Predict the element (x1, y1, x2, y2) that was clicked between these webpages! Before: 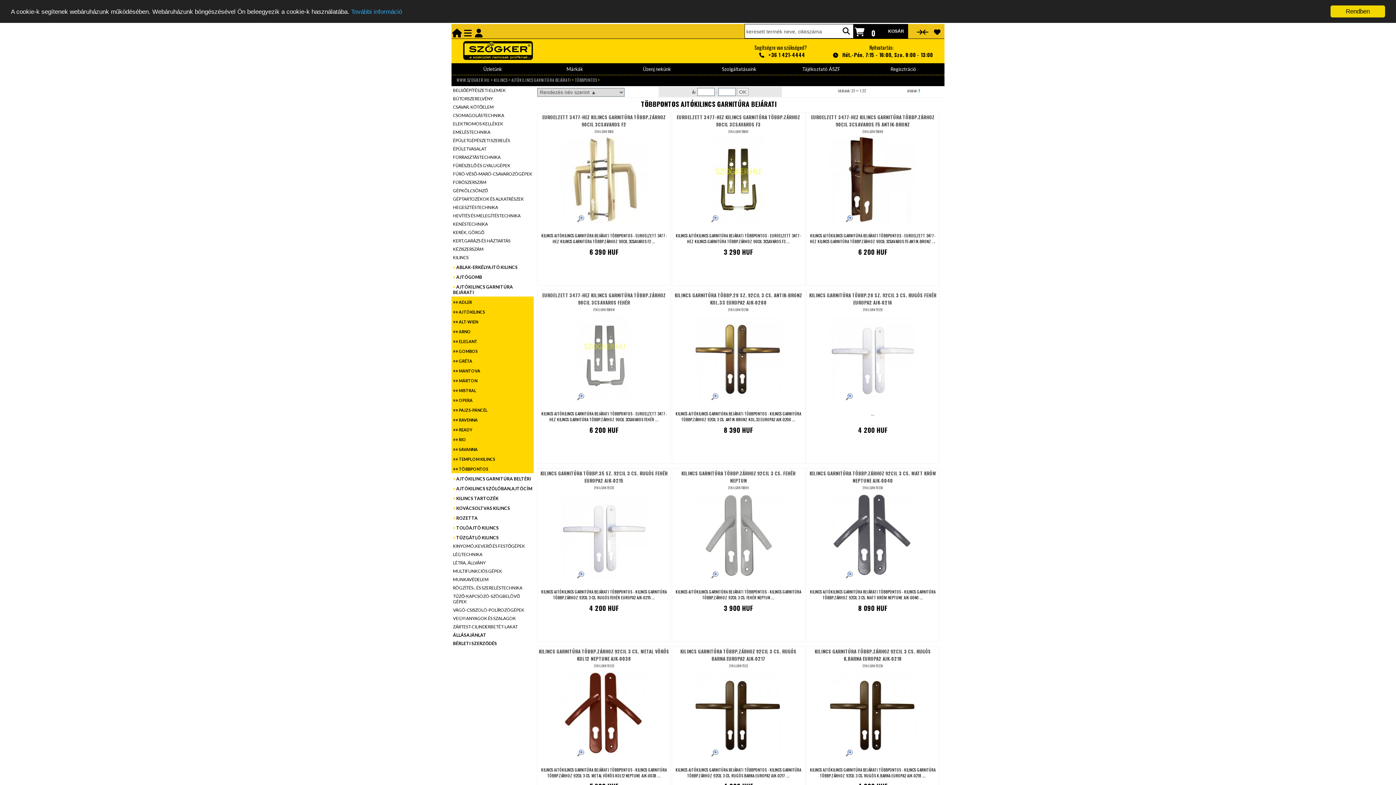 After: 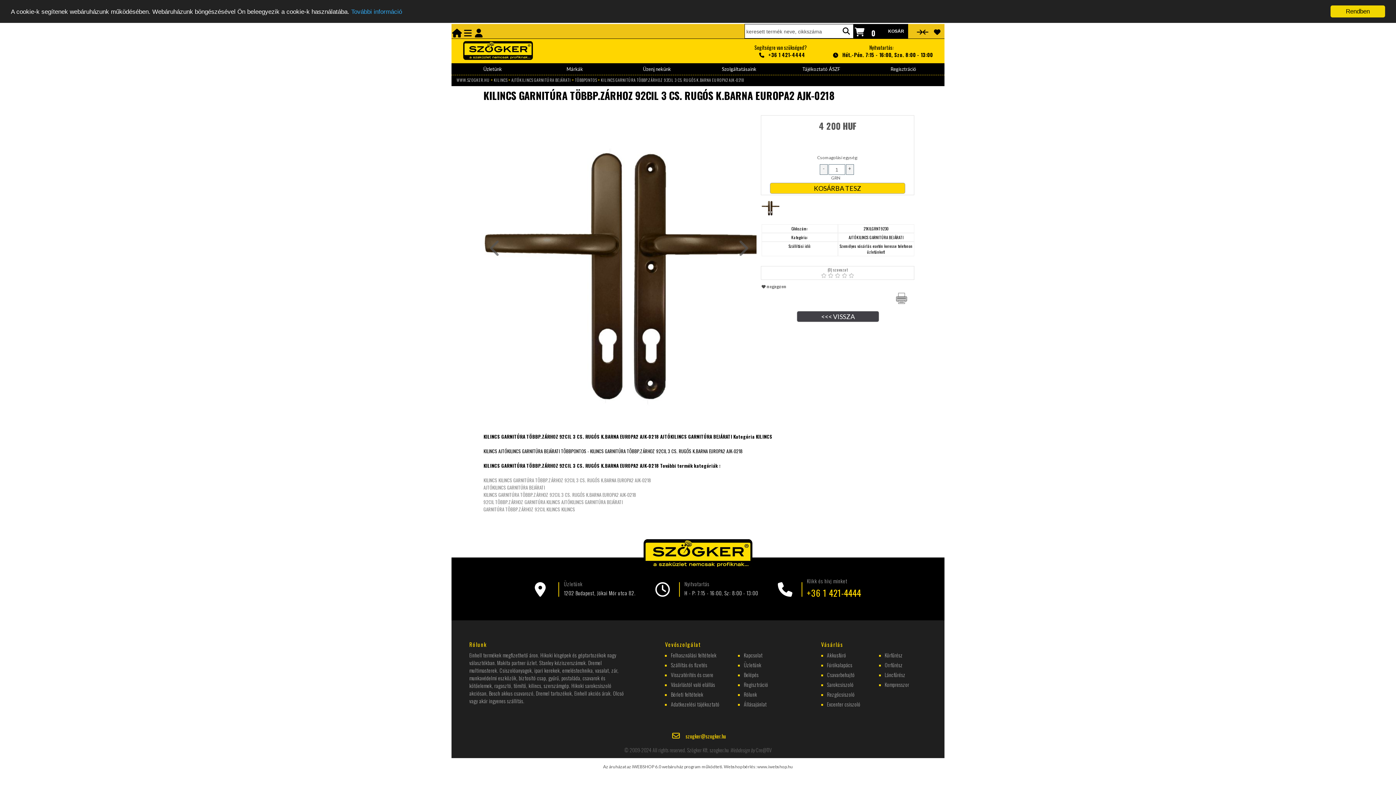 Action: bbox: (814, 648, 931, 662) label: KILINCS GARNITÚRA TÖBBP.ZÁRHOZ 92CIL 3 CS. RUGÓS K.BARNA EUROPA2 AJK-0218